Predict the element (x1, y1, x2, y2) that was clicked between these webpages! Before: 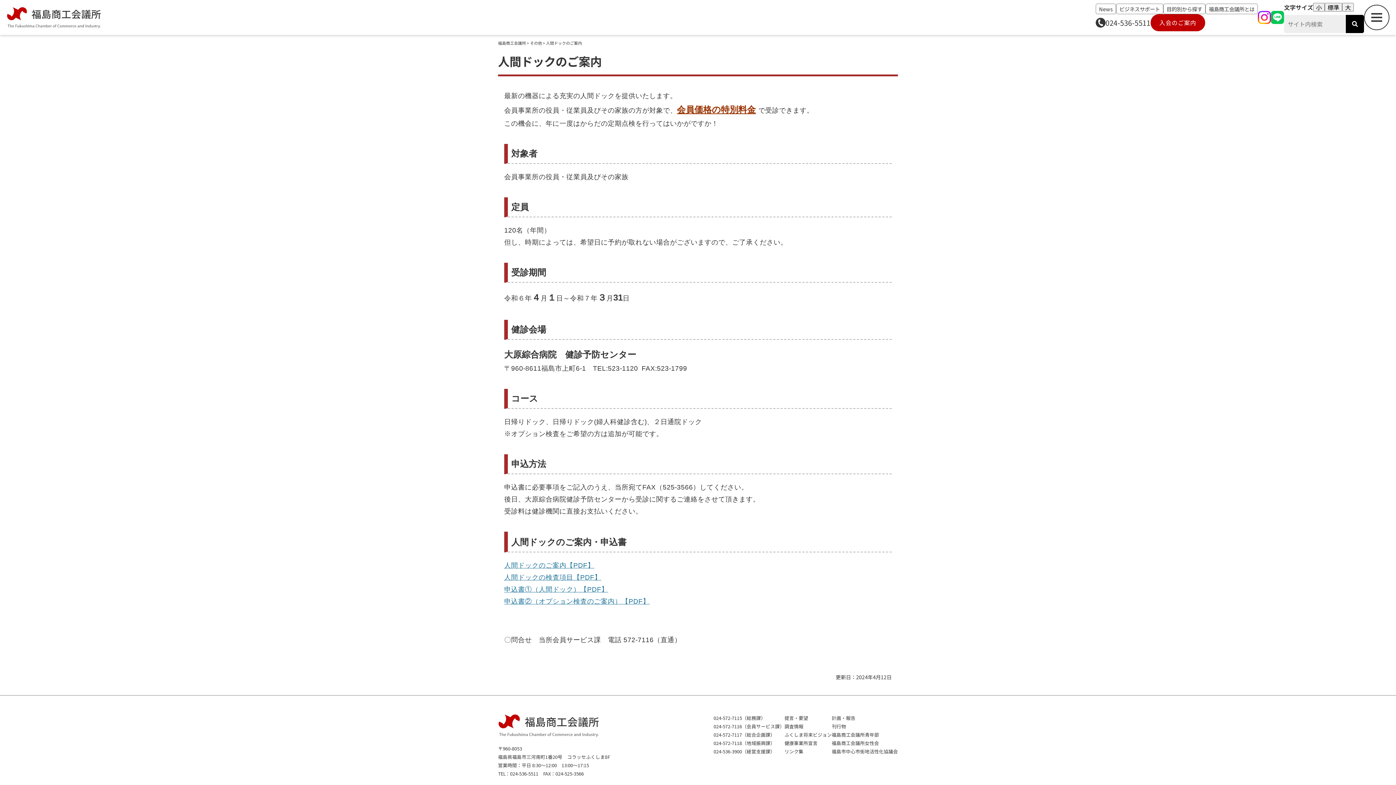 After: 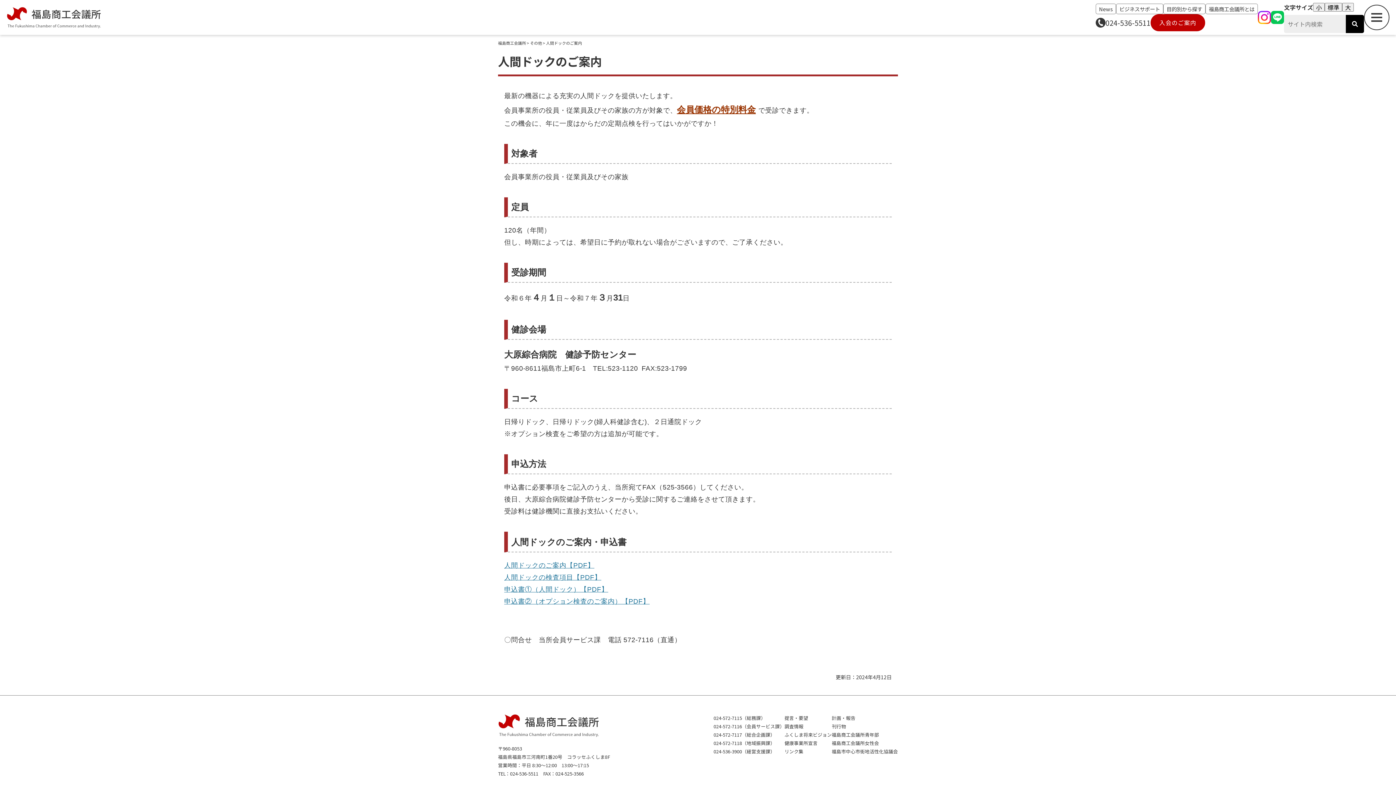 Action: bbox: (1271, 10, 1284, 24)